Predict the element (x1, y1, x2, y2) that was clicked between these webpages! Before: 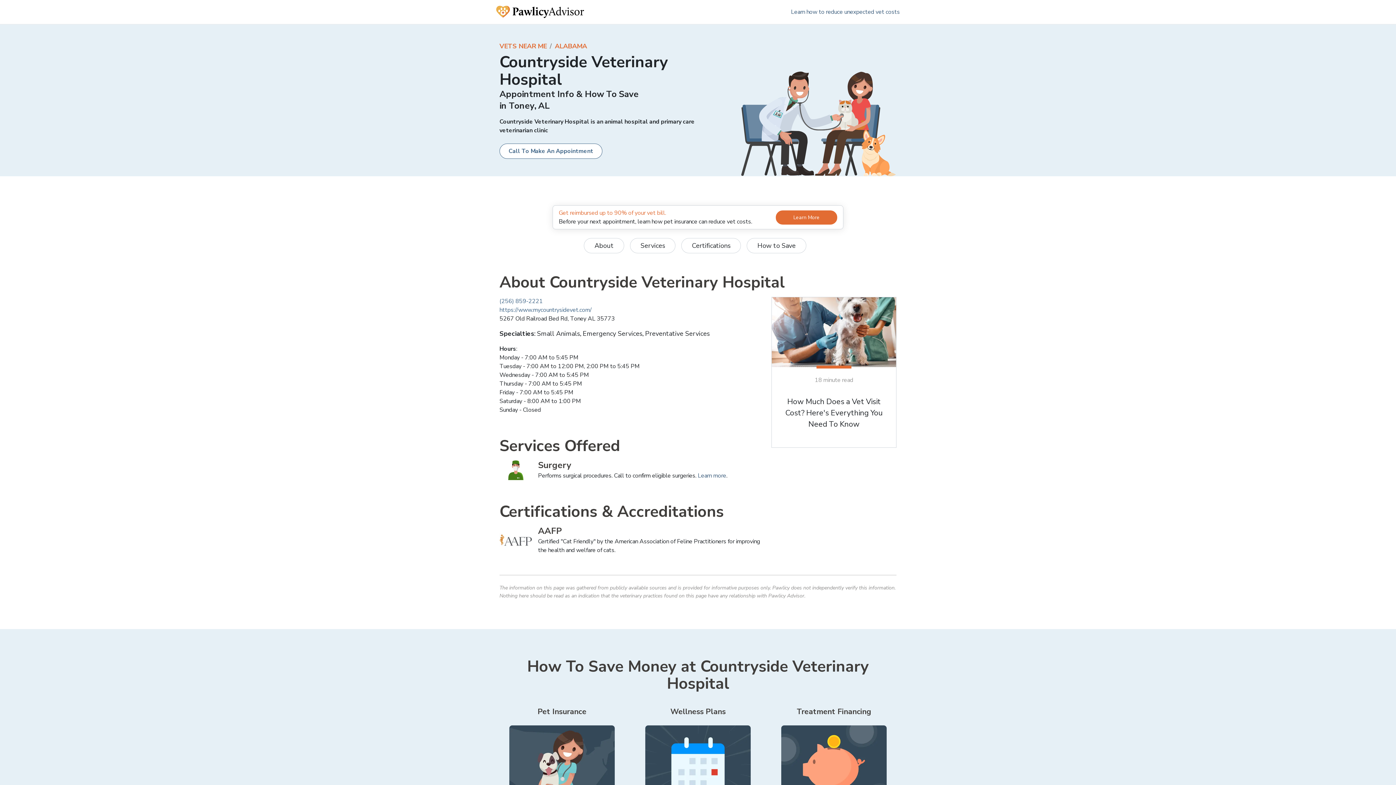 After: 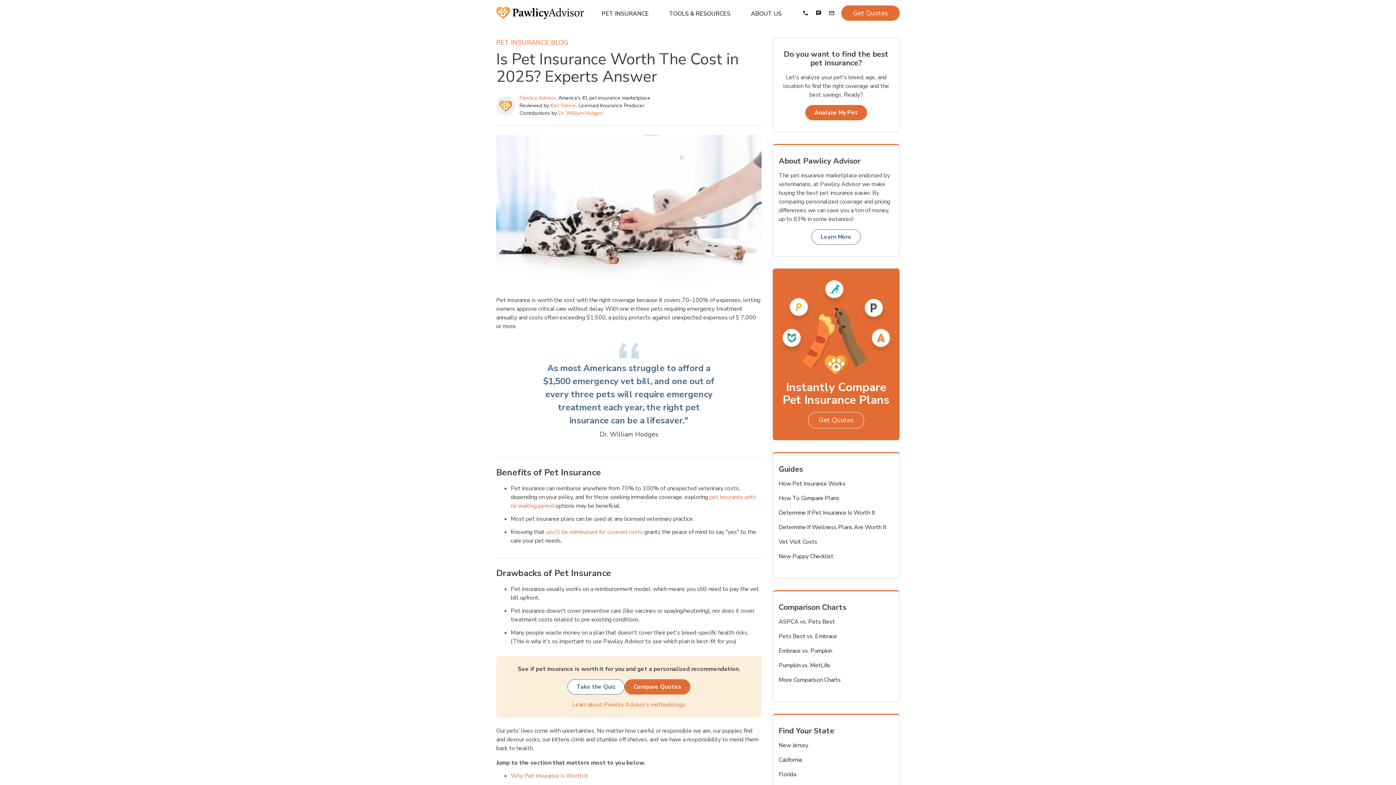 Action: bbox: (776, 210, 837, 224) label: Learn More